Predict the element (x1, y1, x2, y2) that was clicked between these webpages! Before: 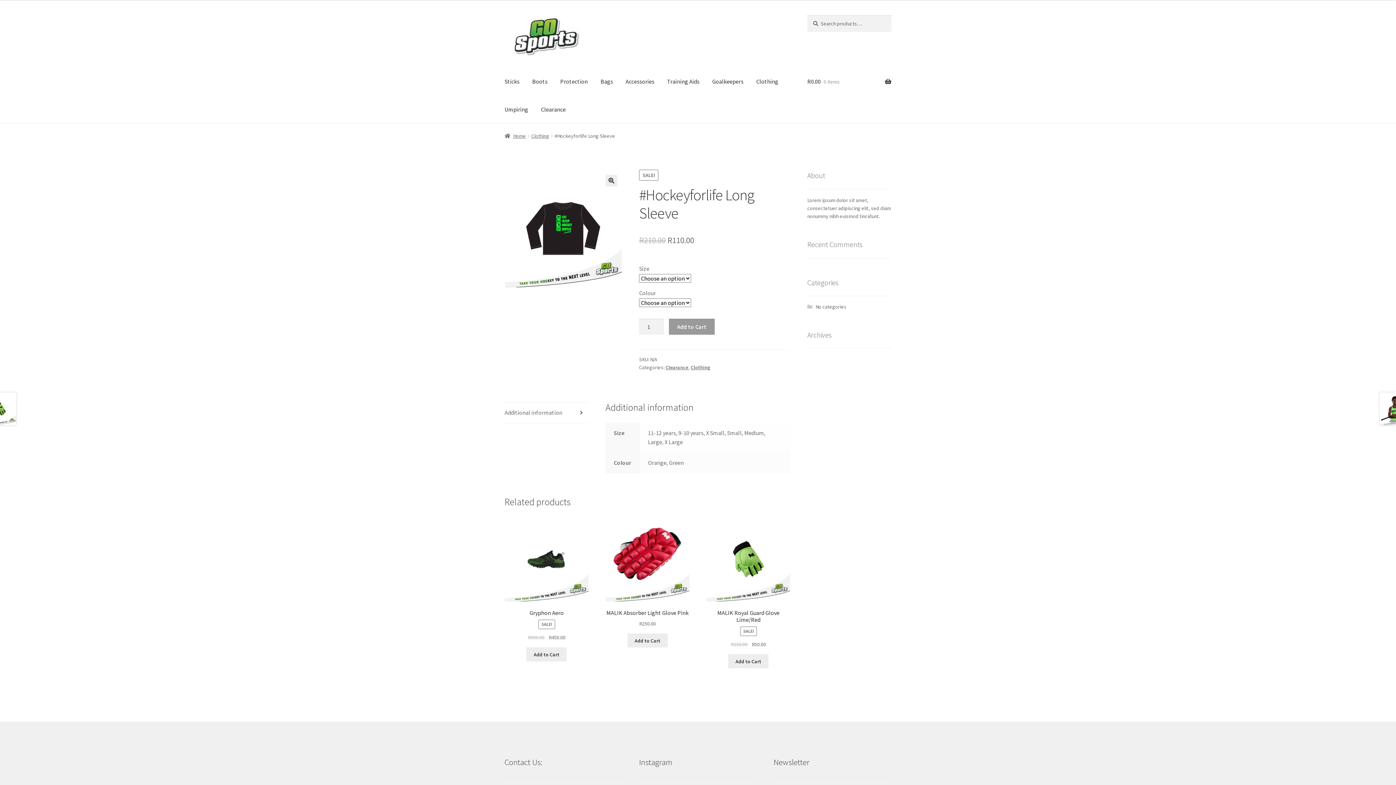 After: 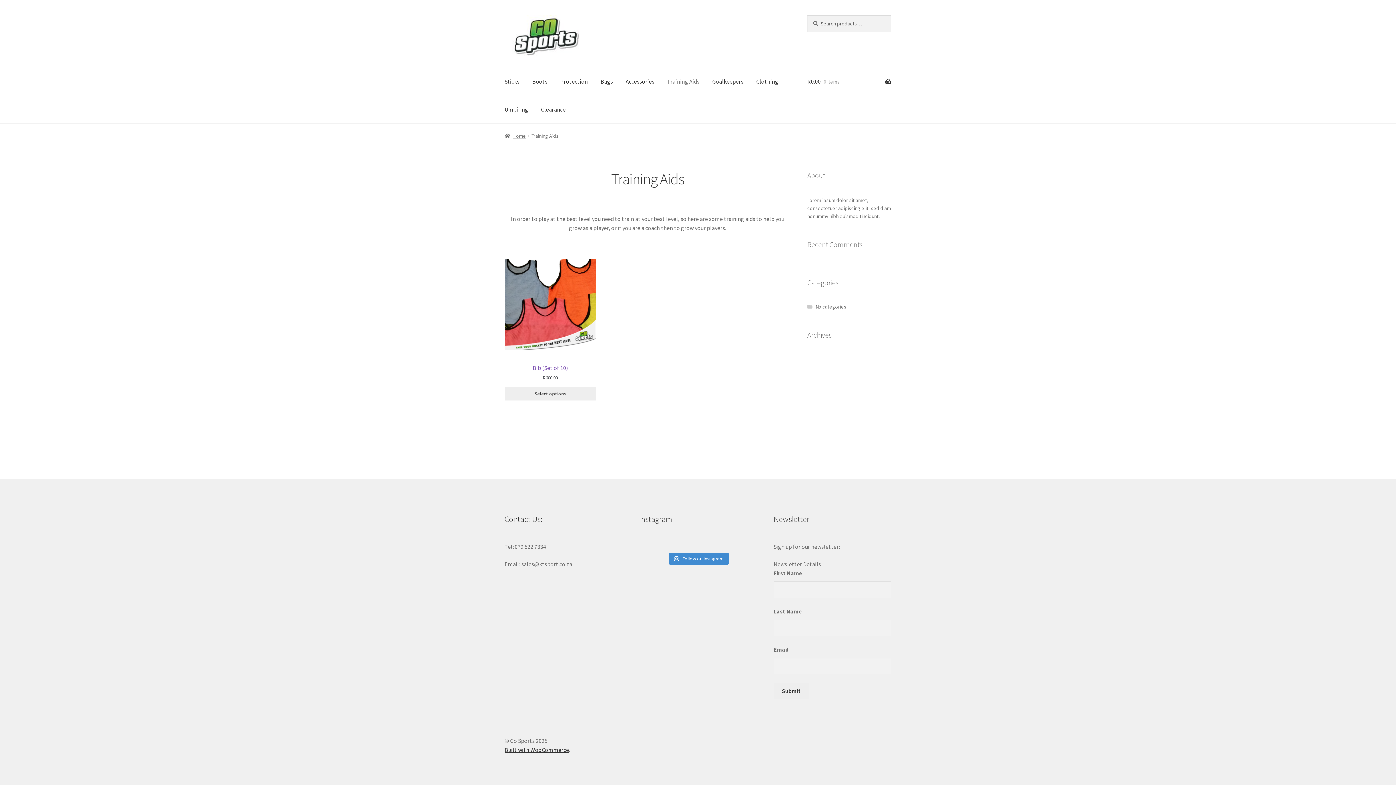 Action: label: Training Aids bbox: (661, 67, 705, 95)